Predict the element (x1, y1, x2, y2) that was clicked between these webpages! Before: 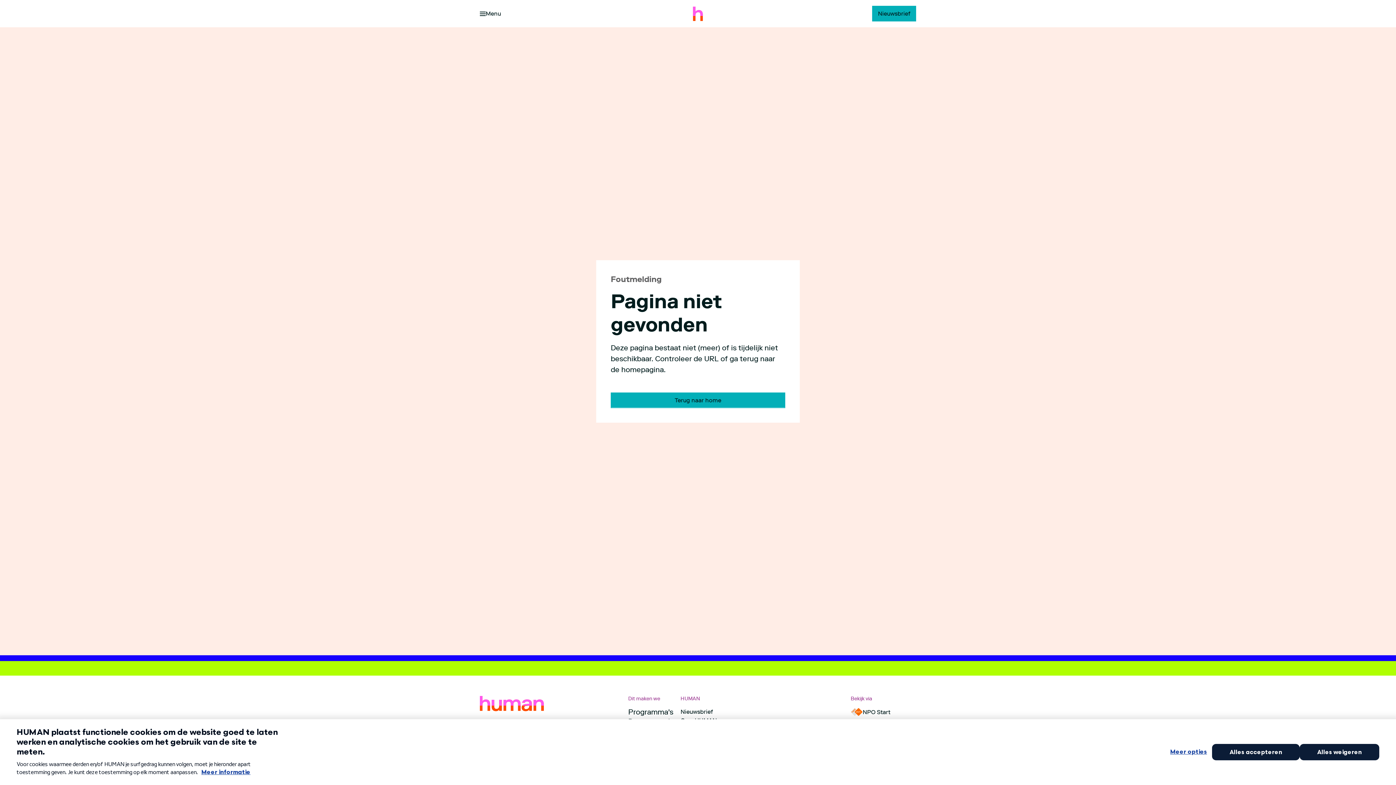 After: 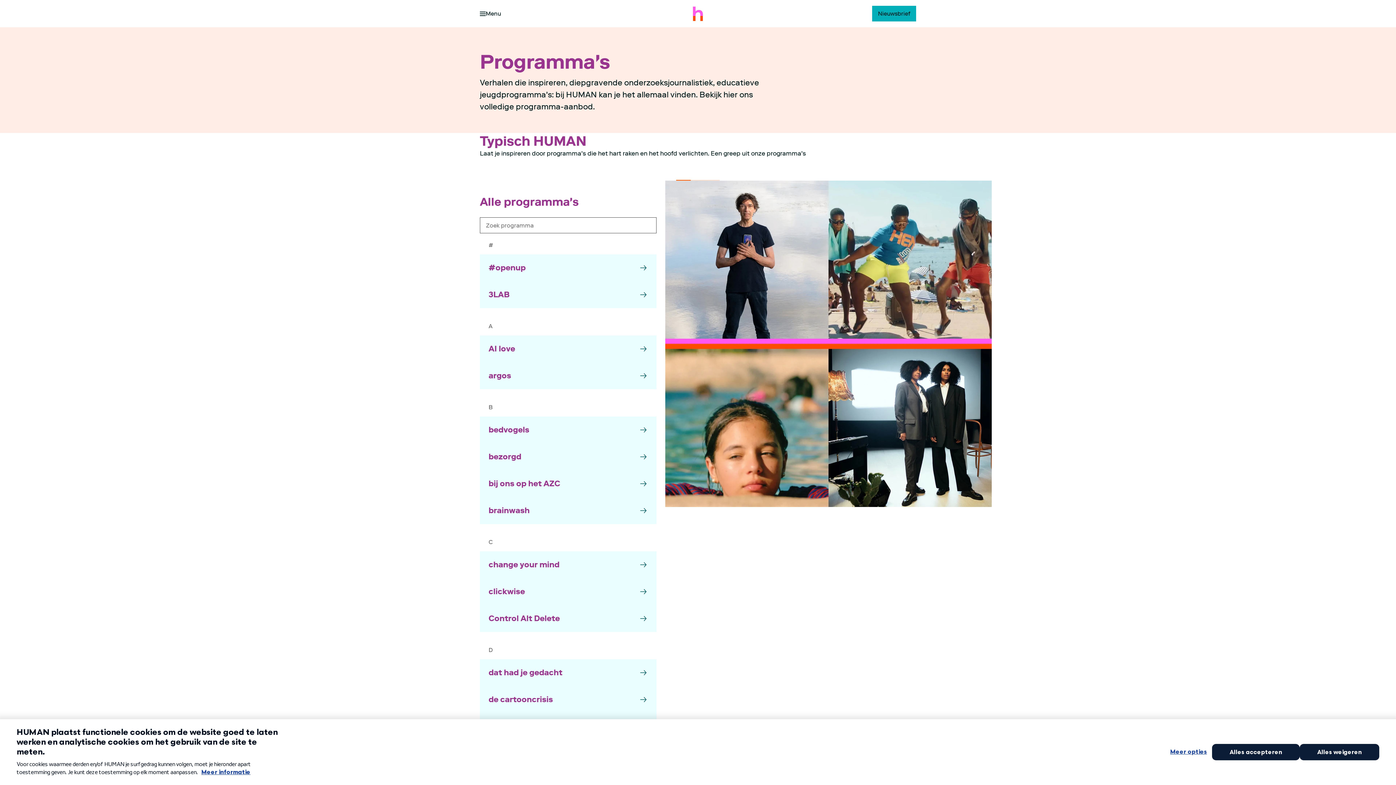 Action: bbox: (628, 708, 673, 716) label: Programma's